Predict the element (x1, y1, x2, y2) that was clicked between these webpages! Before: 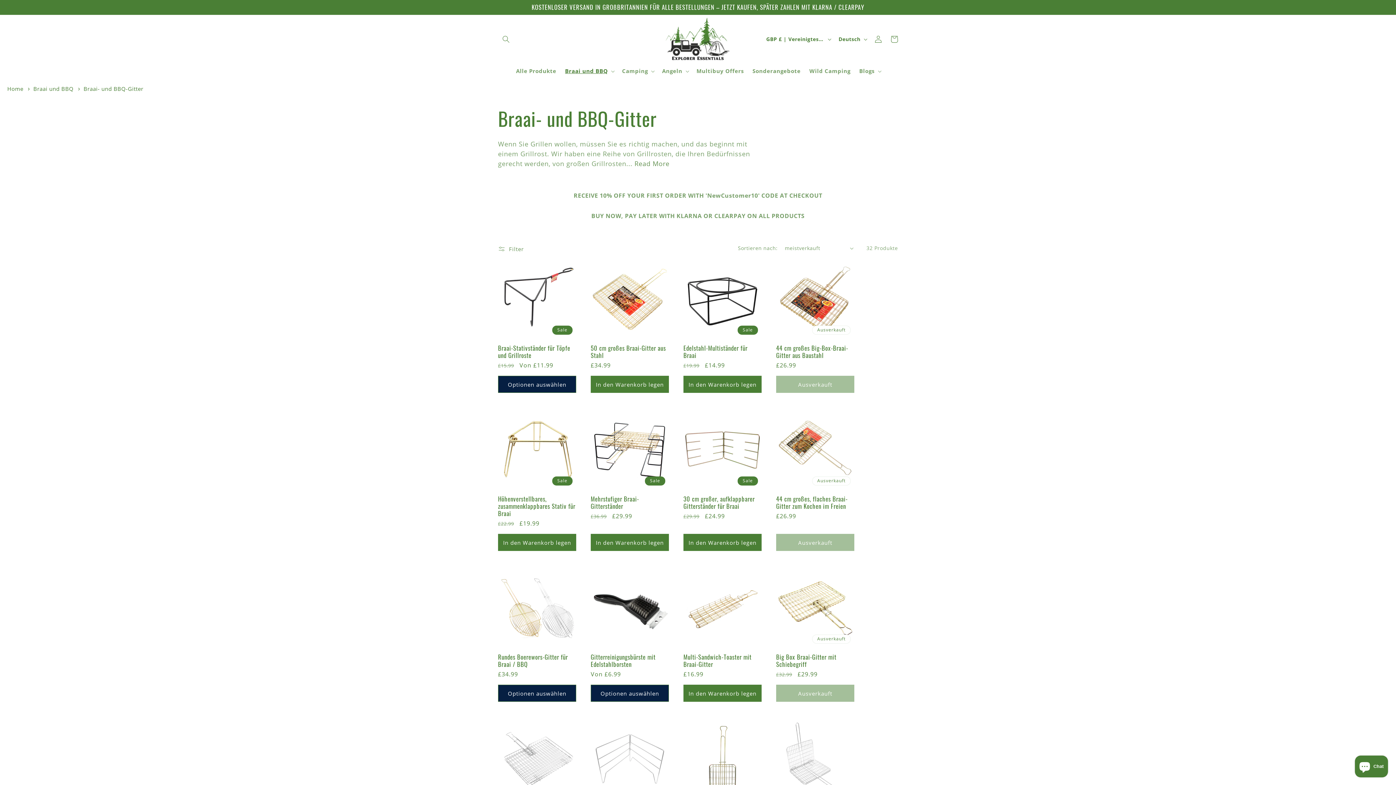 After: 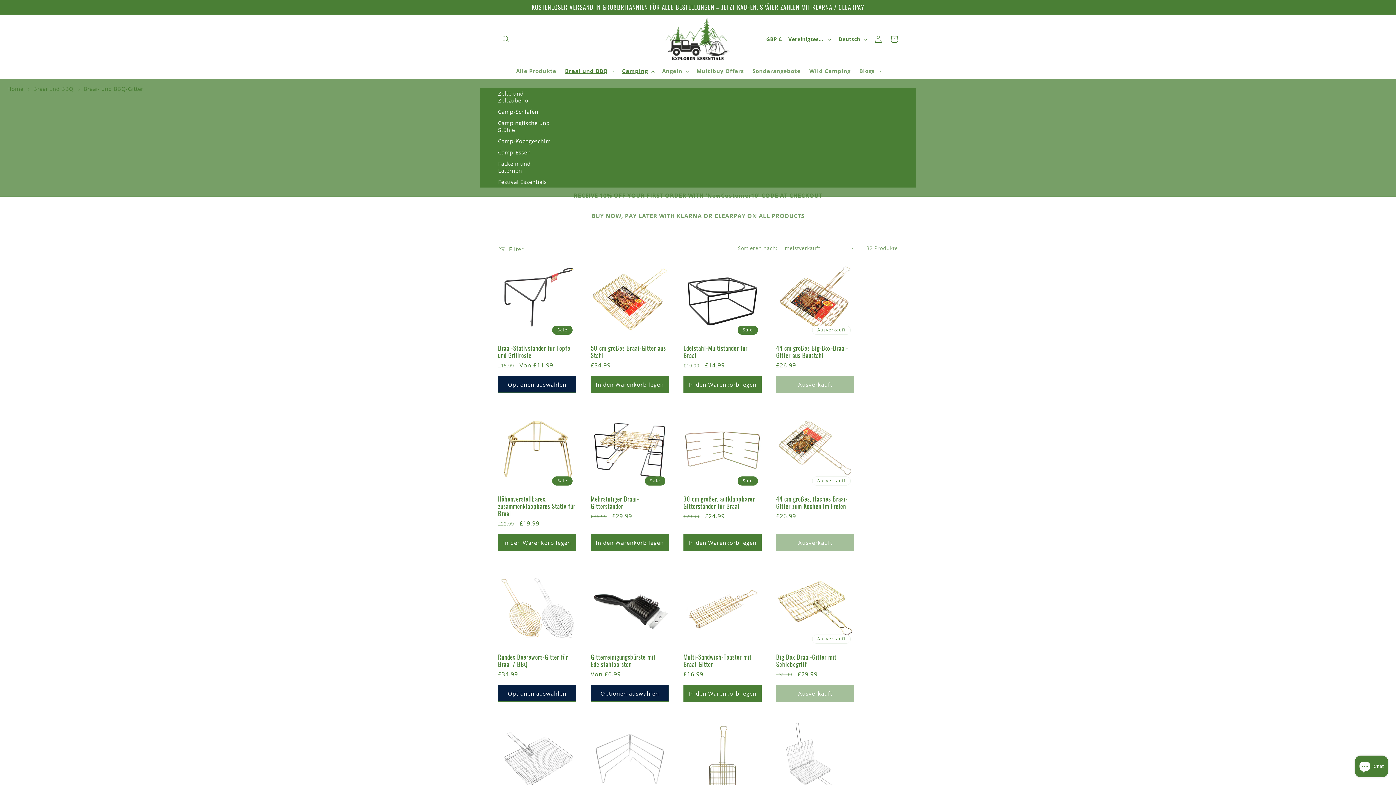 Action: label: Camping bbox: (617, 63, 657, 78)